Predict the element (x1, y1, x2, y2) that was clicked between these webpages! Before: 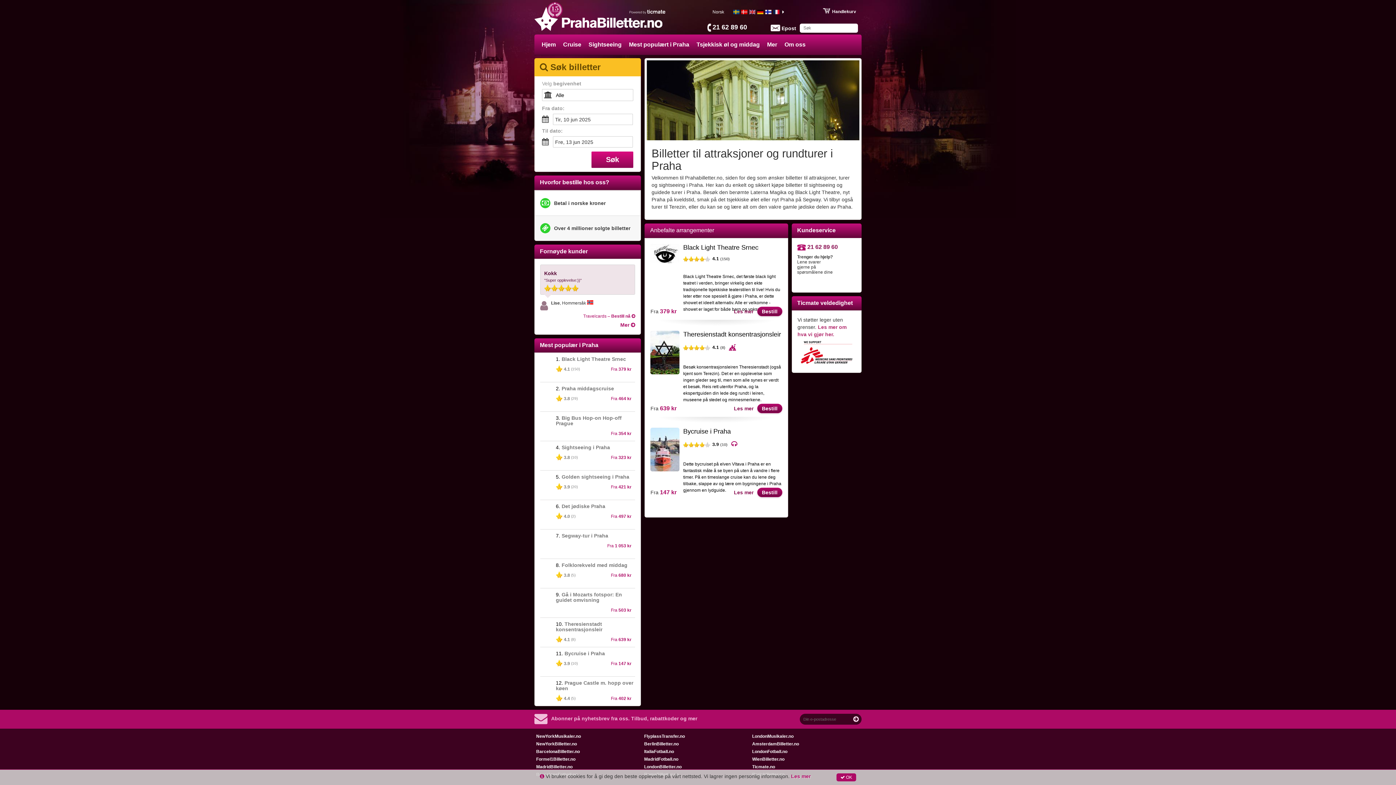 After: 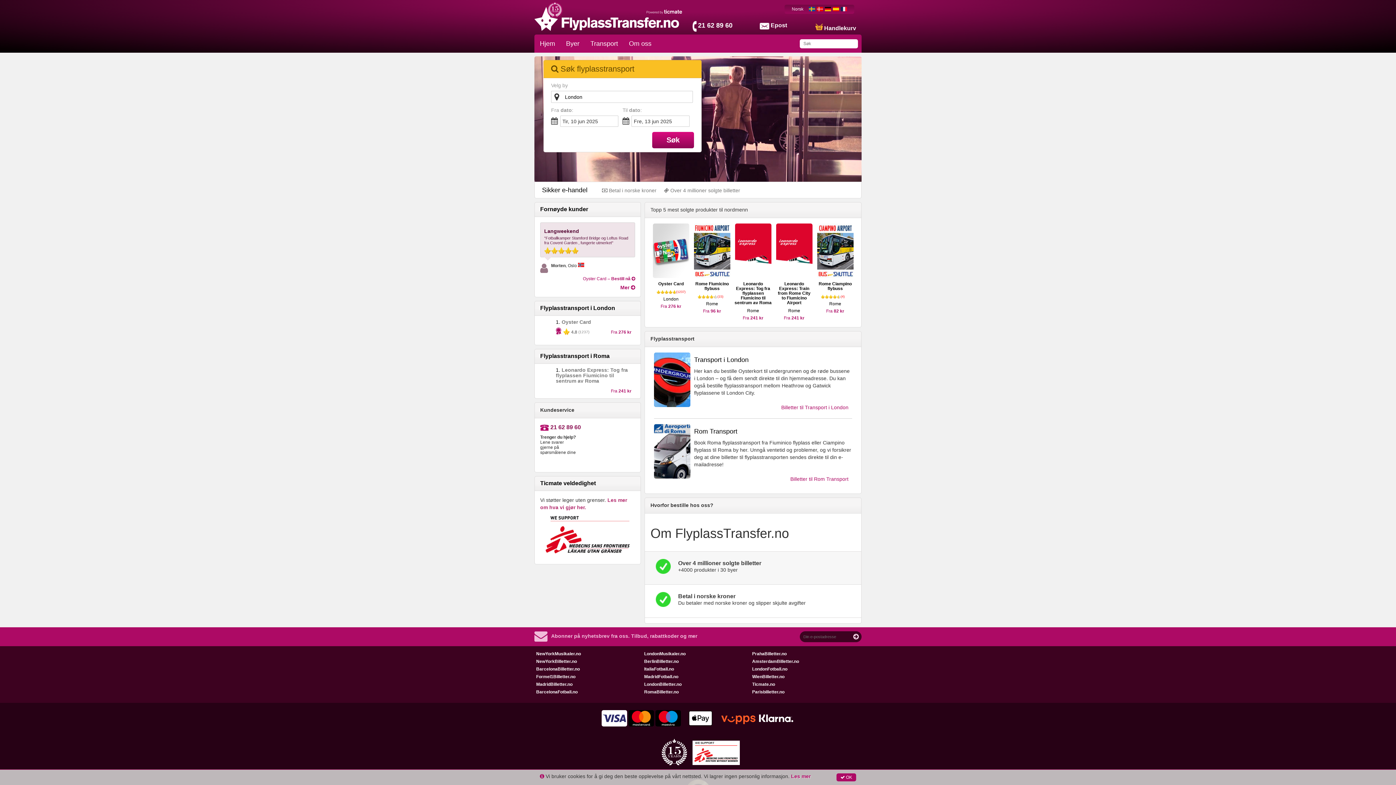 Action: label: FlyplassTransfer.no bbox: (644, 734, 685, 739)